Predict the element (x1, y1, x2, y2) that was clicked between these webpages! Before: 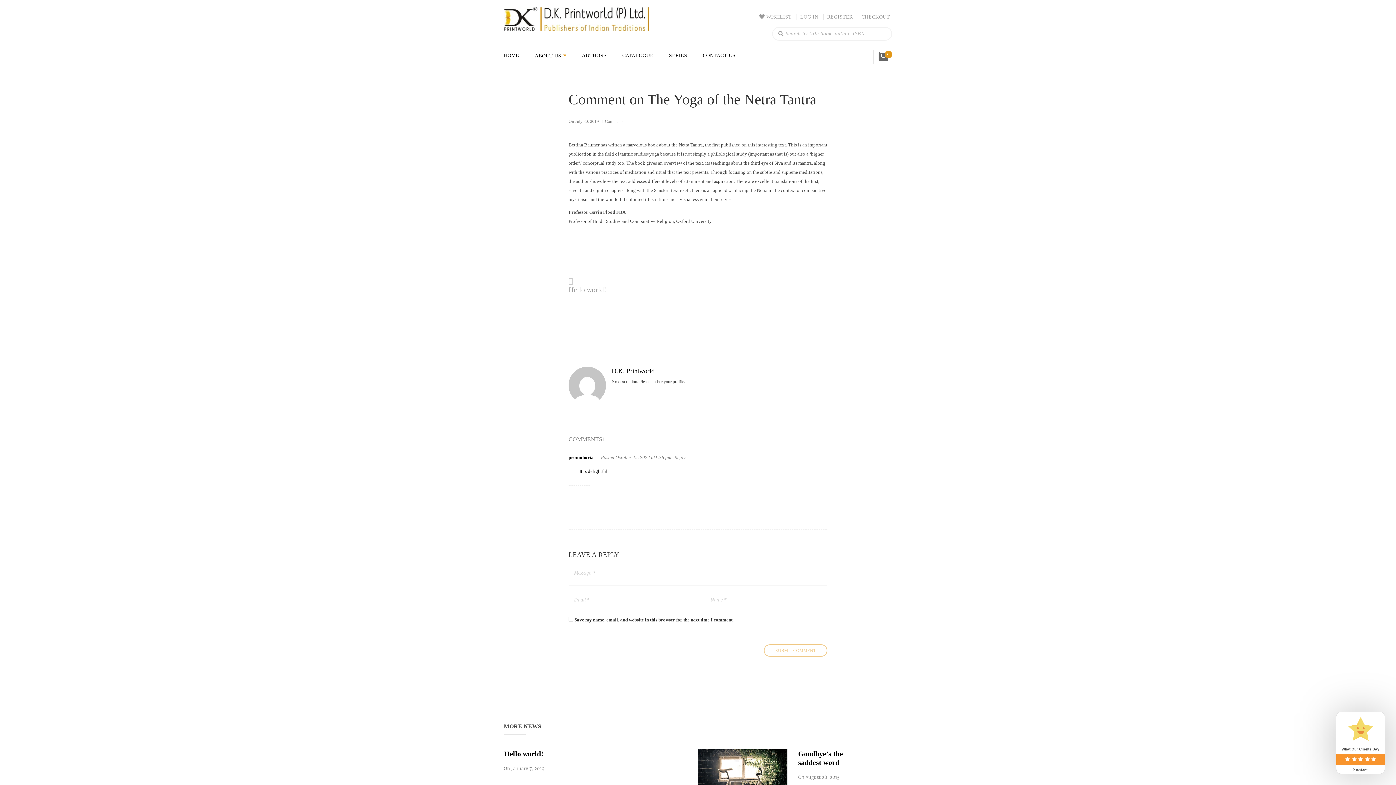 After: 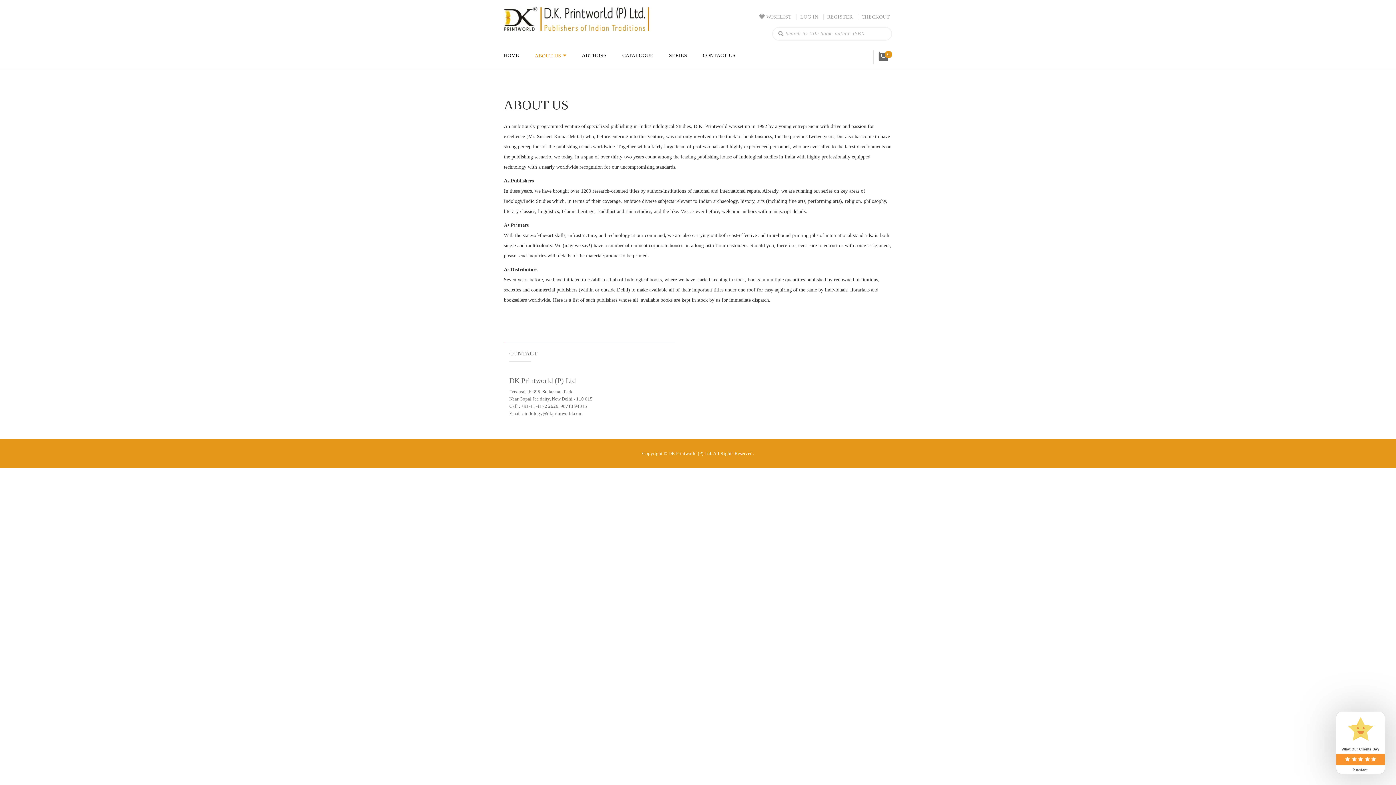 Action: label: ABOUT US bbox: (534, 52, 561, 58)